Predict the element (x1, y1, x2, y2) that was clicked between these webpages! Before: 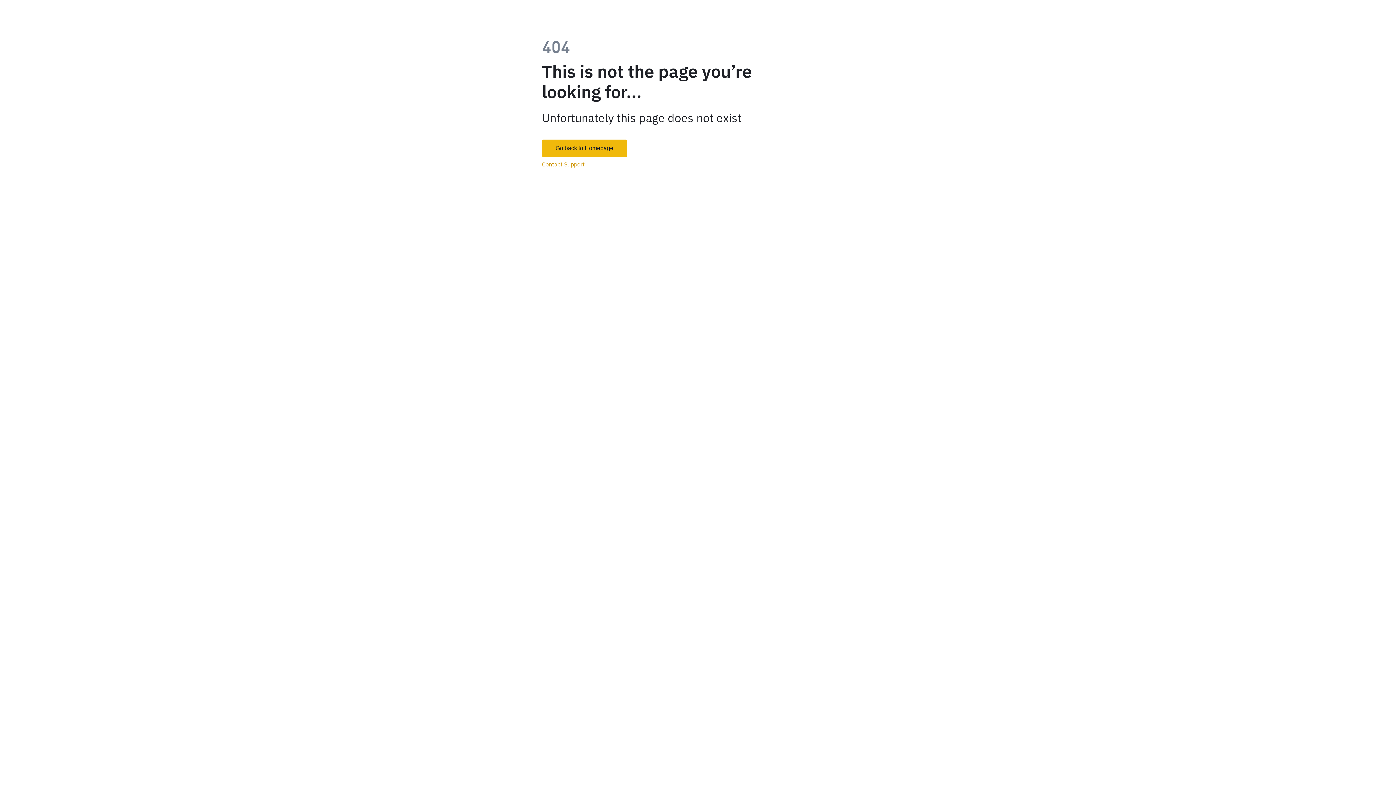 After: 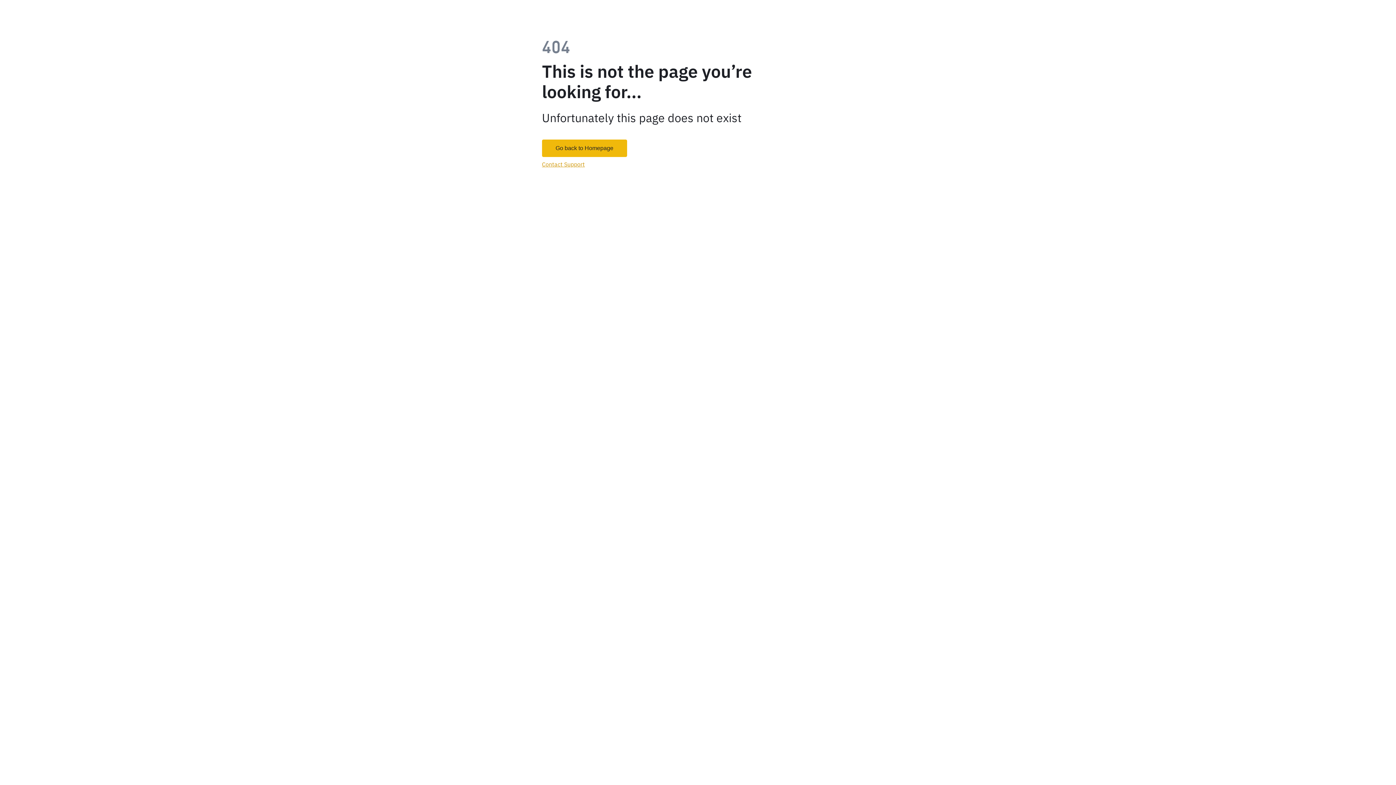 Action: label: Contact Support bbox: (542, 160, 947, 168)